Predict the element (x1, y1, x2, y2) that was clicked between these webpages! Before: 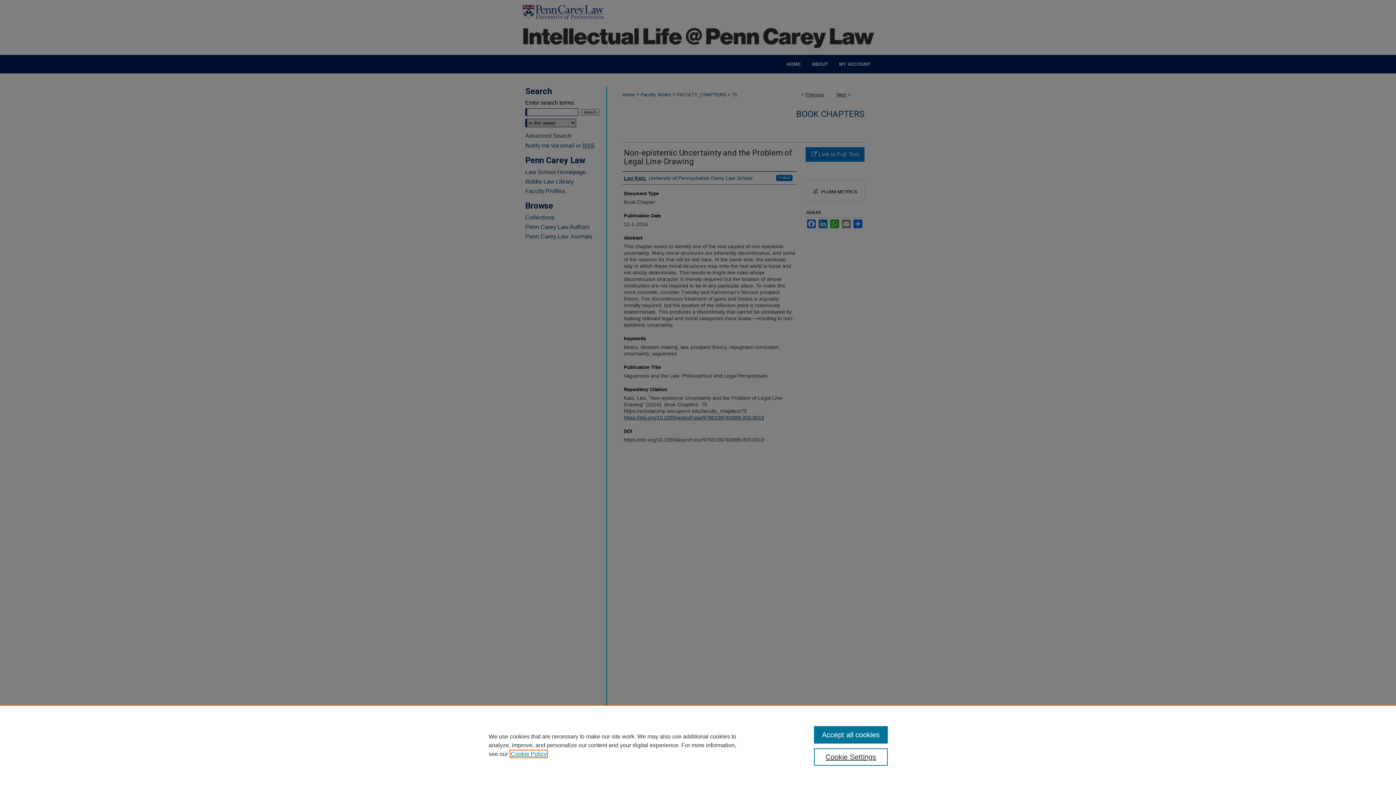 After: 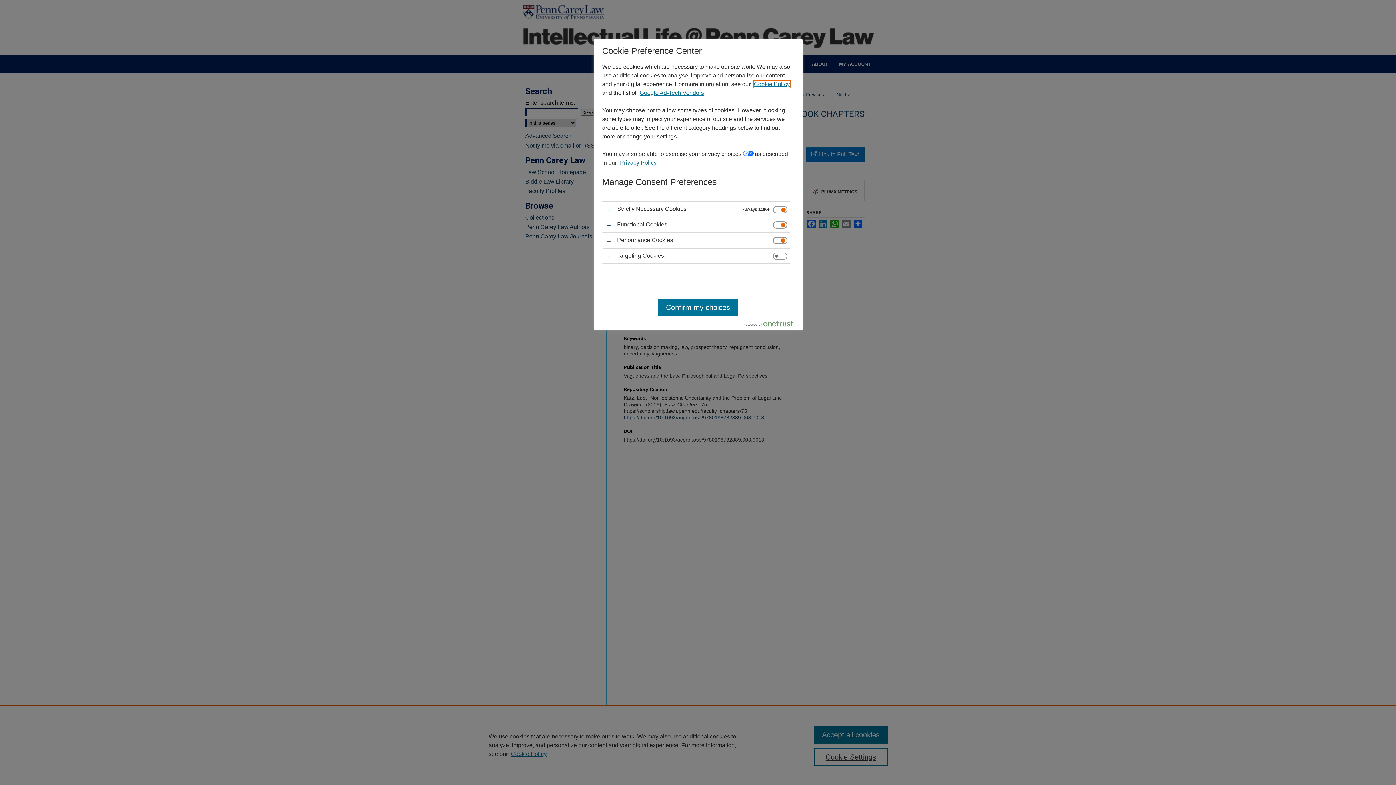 Action: bbox: (814, 748, 887, 766) label: Cookie Settings